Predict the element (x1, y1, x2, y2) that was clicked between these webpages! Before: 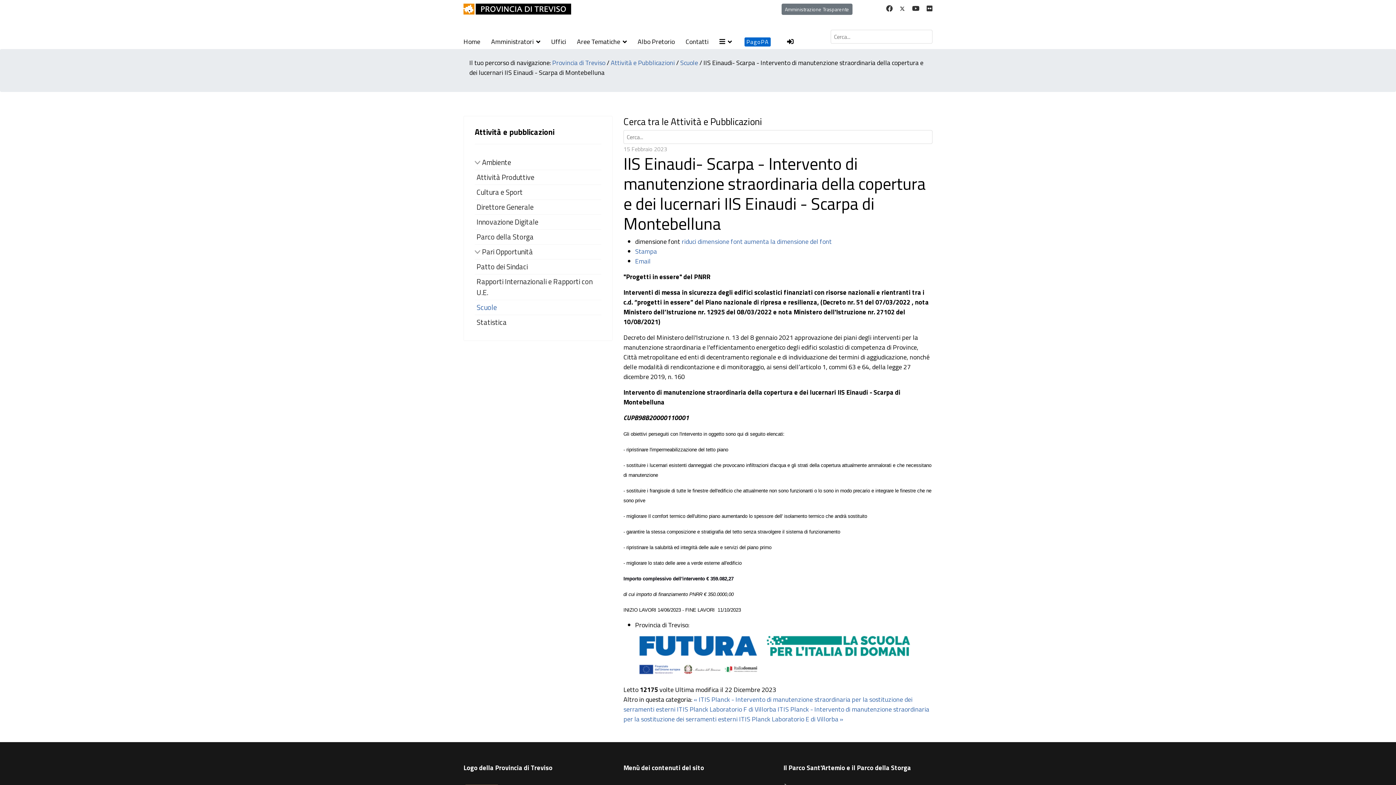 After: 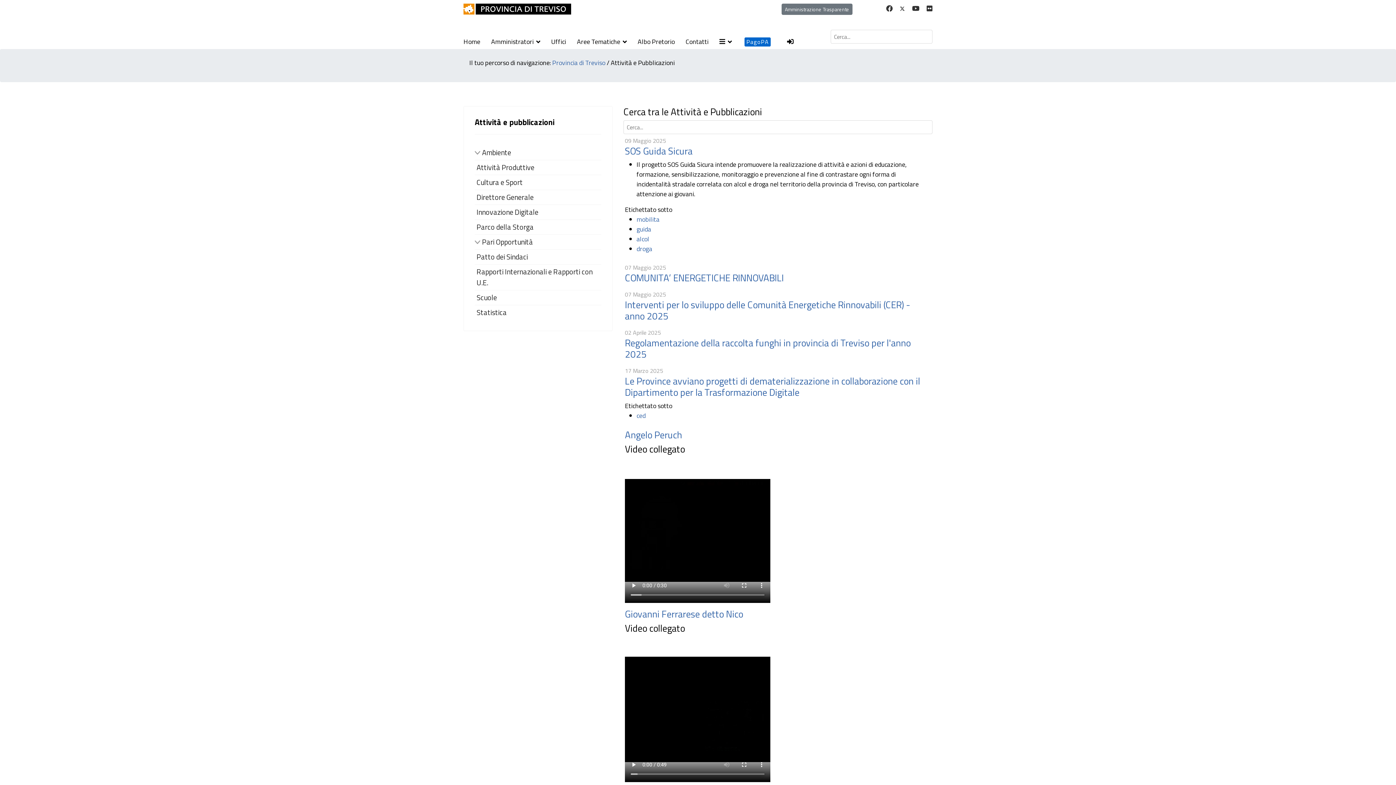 Action: bbox: (610, 57, 674, 67) label: Attività e Pubblicazioni